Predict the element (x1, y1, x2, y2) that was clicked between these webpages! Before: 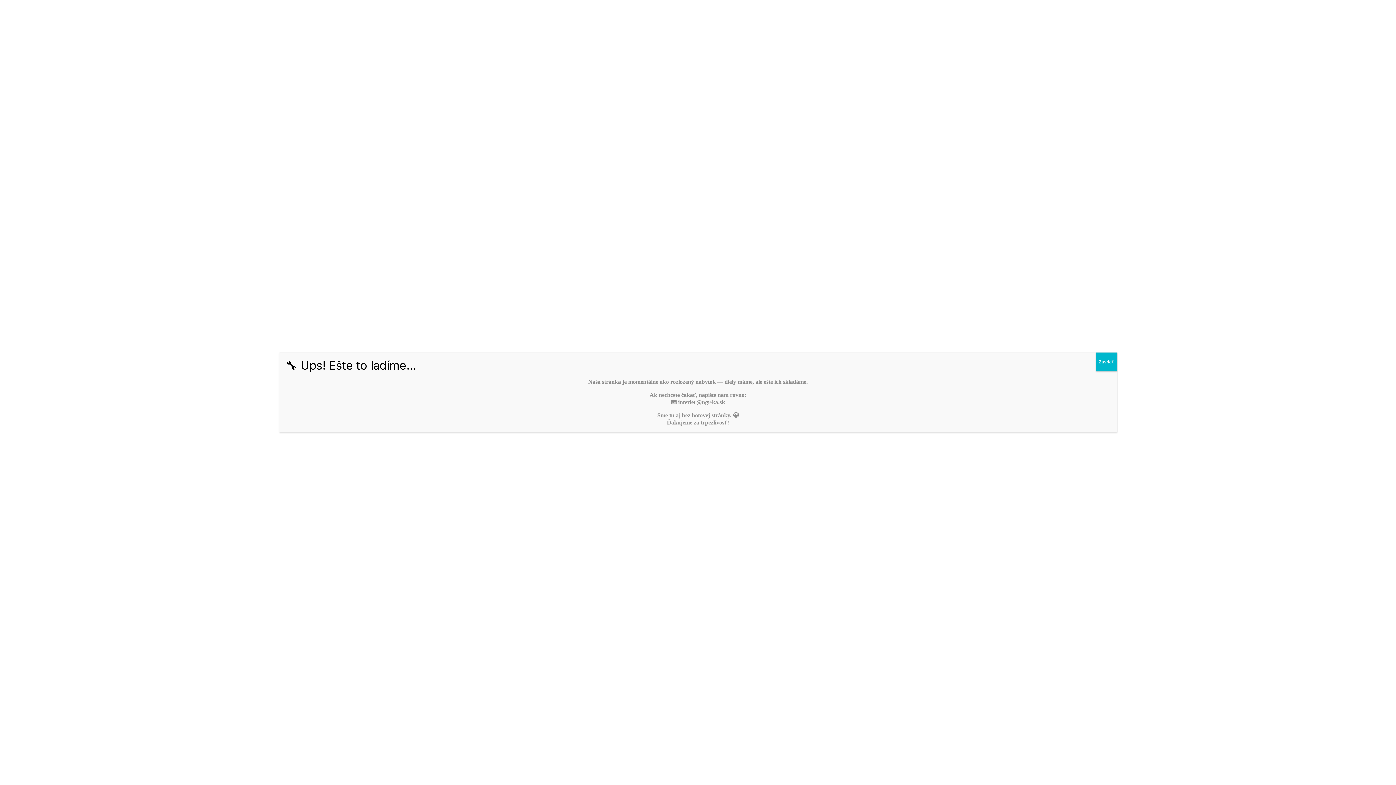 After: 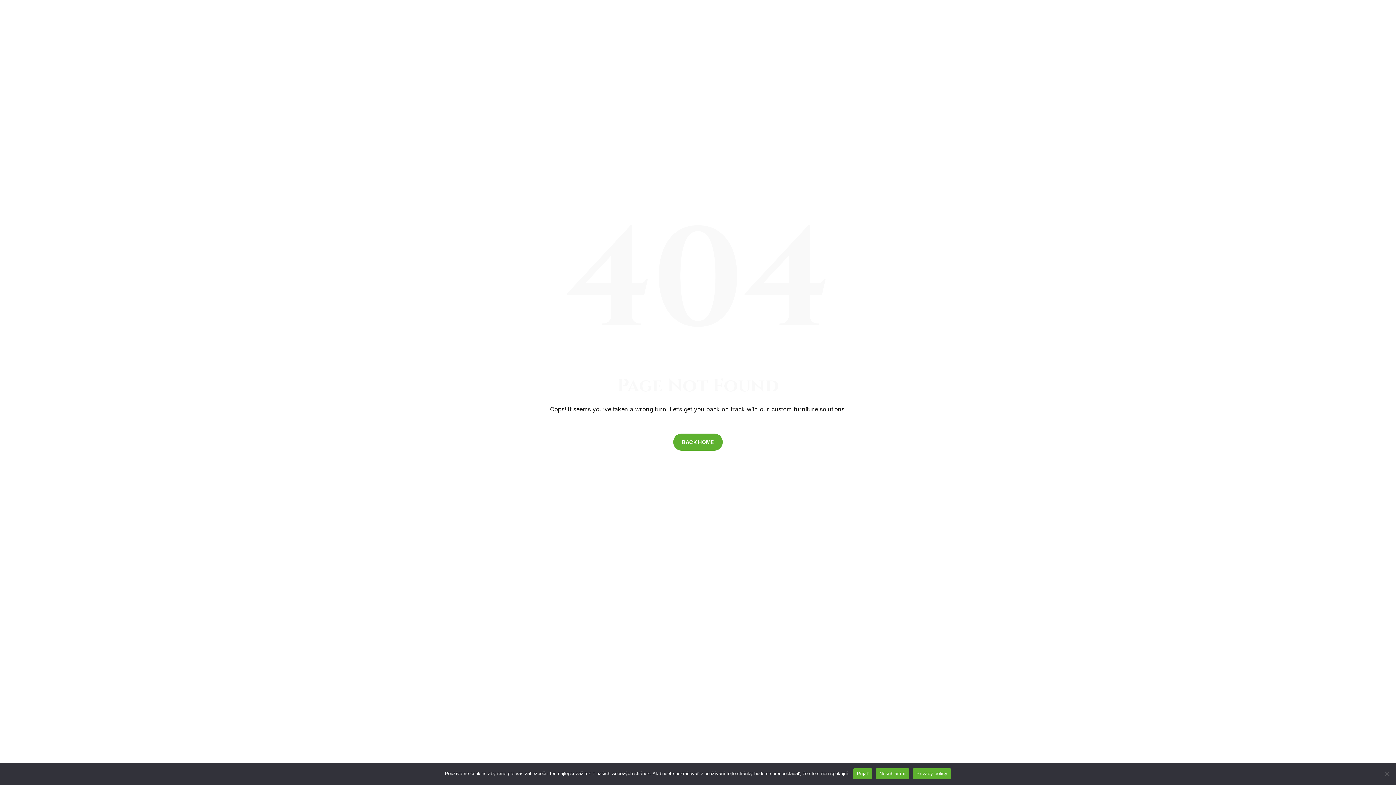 Action: label: Close bbox: (1096, 352, 1117, 371)